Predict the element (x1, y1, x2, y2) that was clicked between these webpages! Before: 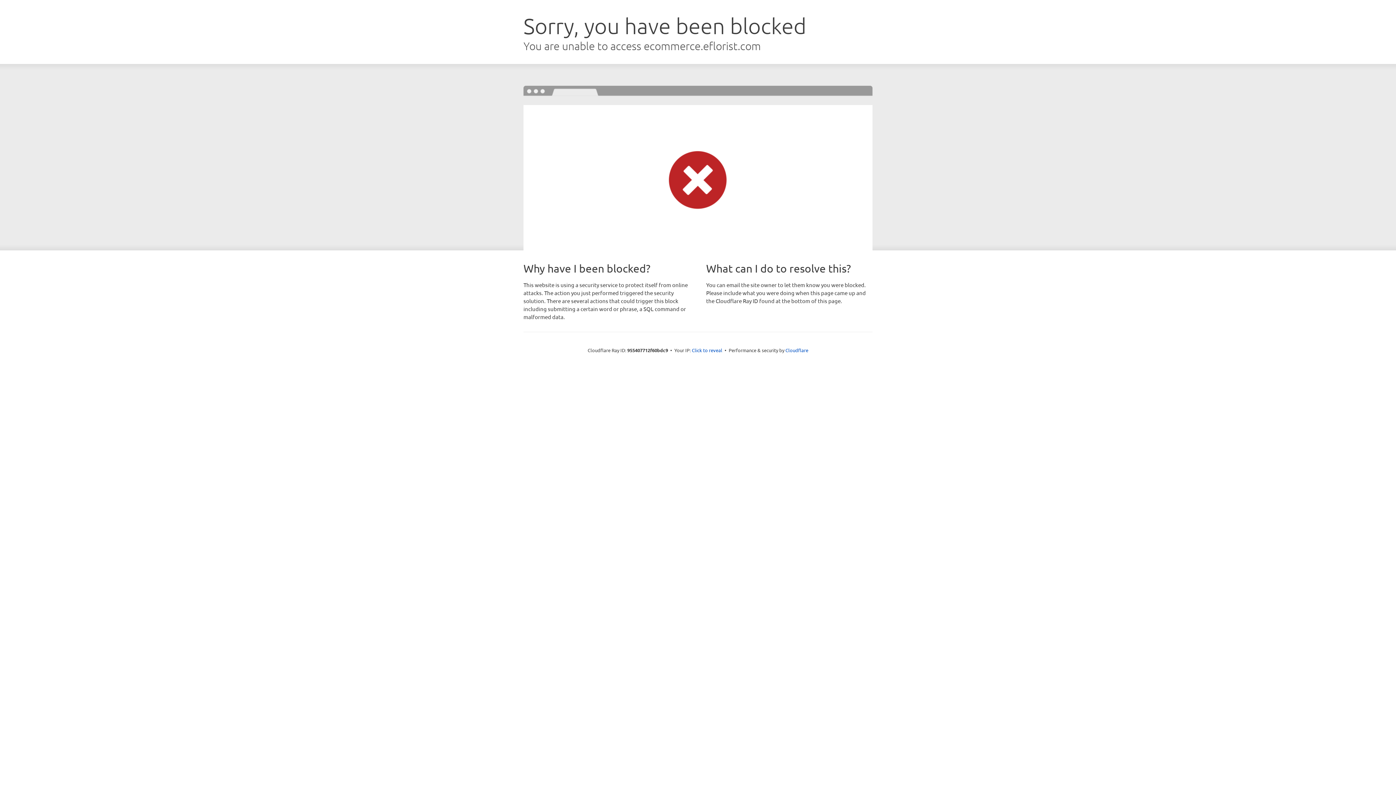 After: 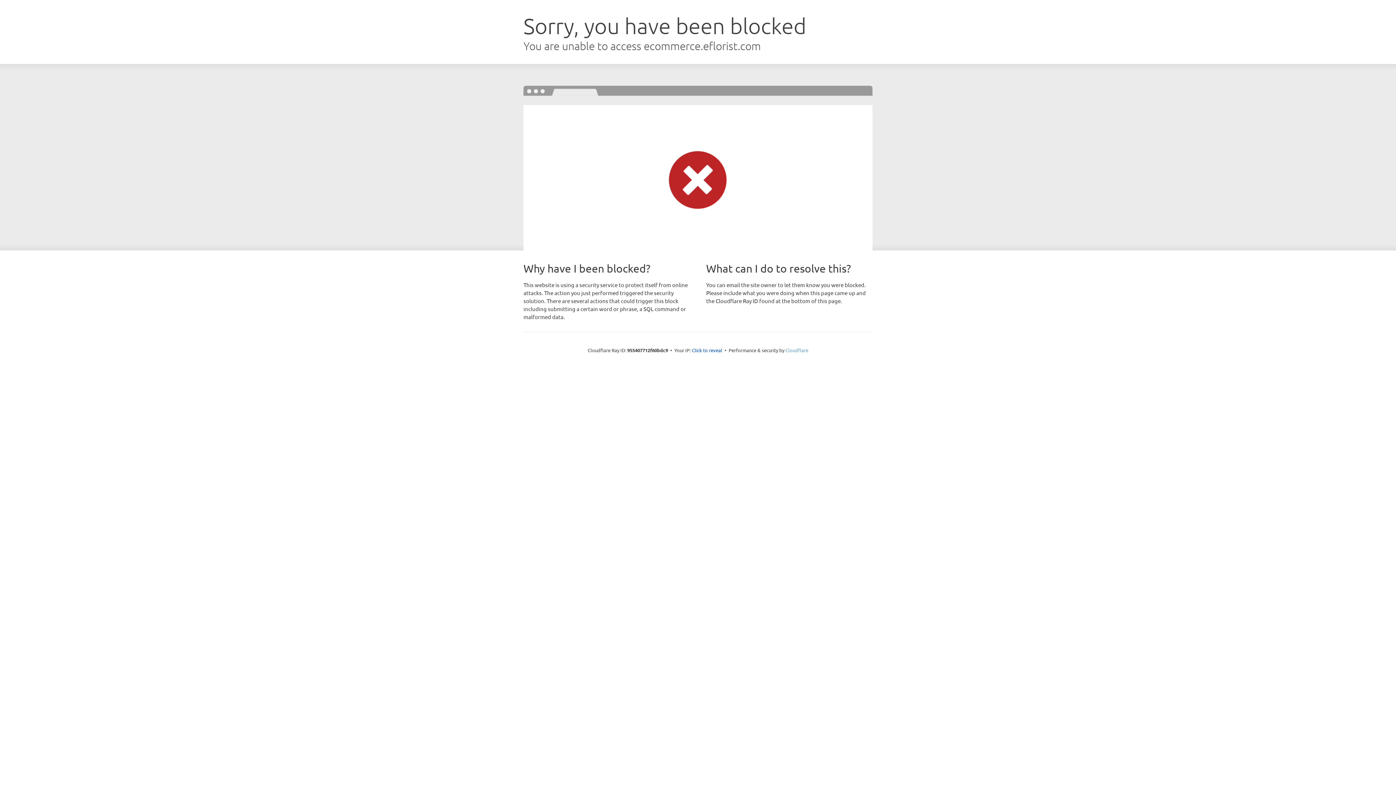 Action: bbox: (785, 347, 808, 353) label: Cloudflare